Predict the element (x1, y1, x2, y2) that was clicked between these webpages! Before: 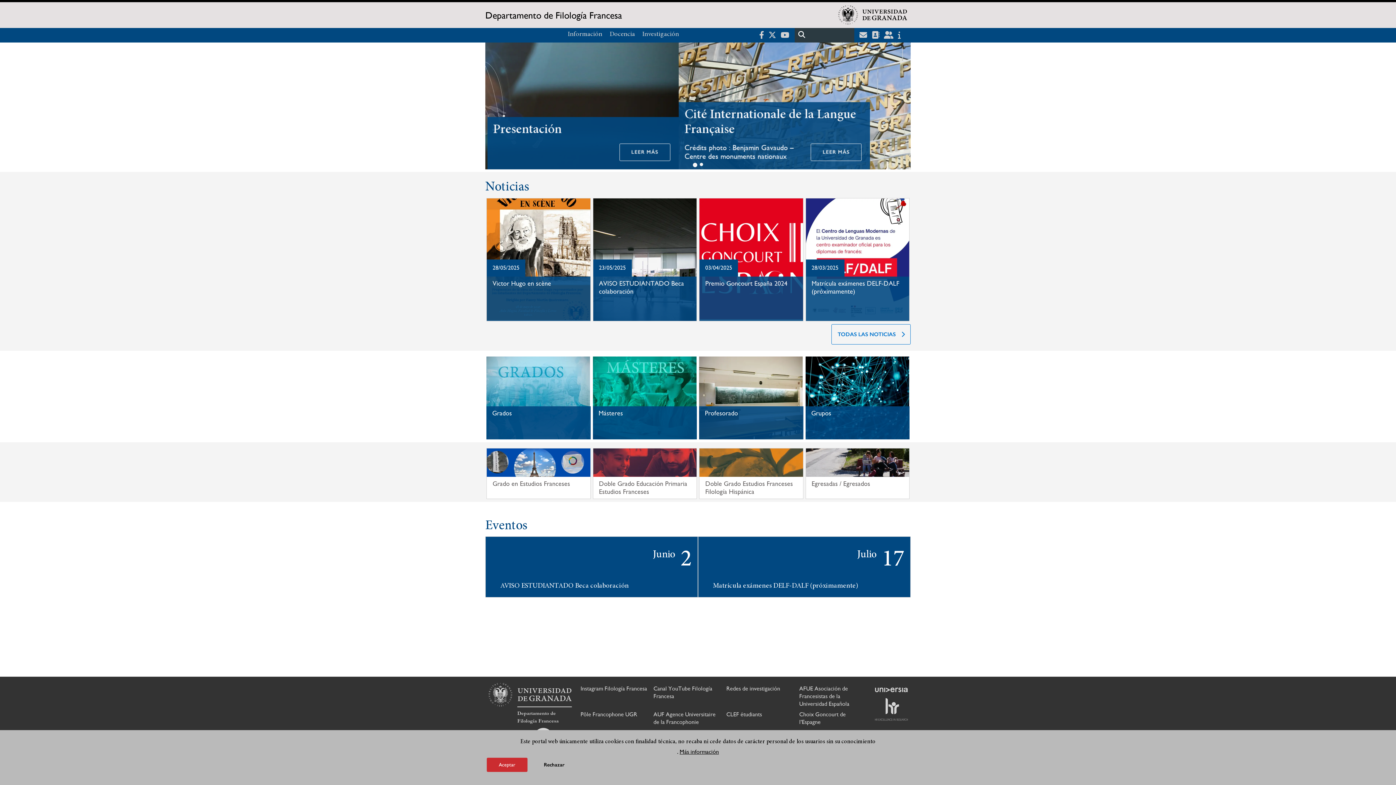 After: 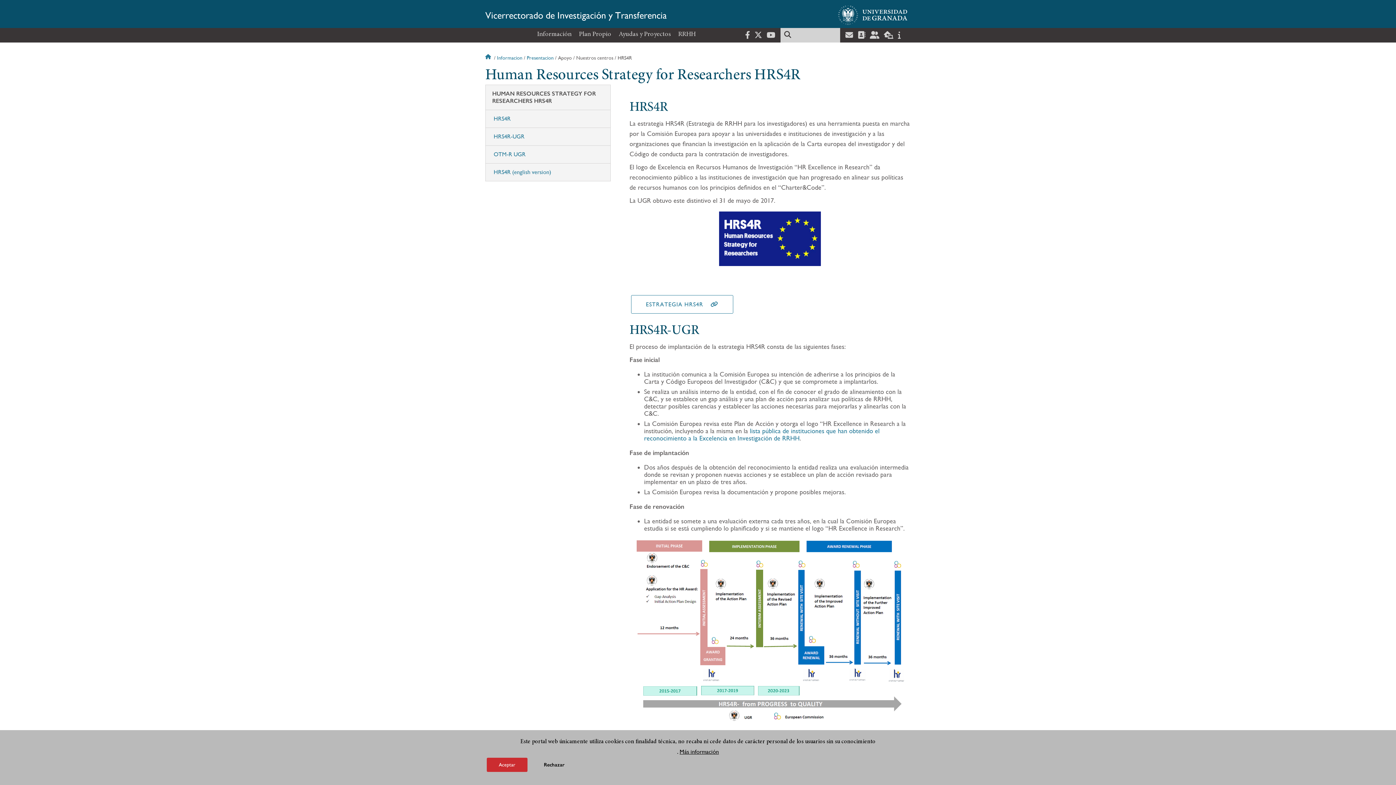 Action: bbox: (875, 698, 908, 721)